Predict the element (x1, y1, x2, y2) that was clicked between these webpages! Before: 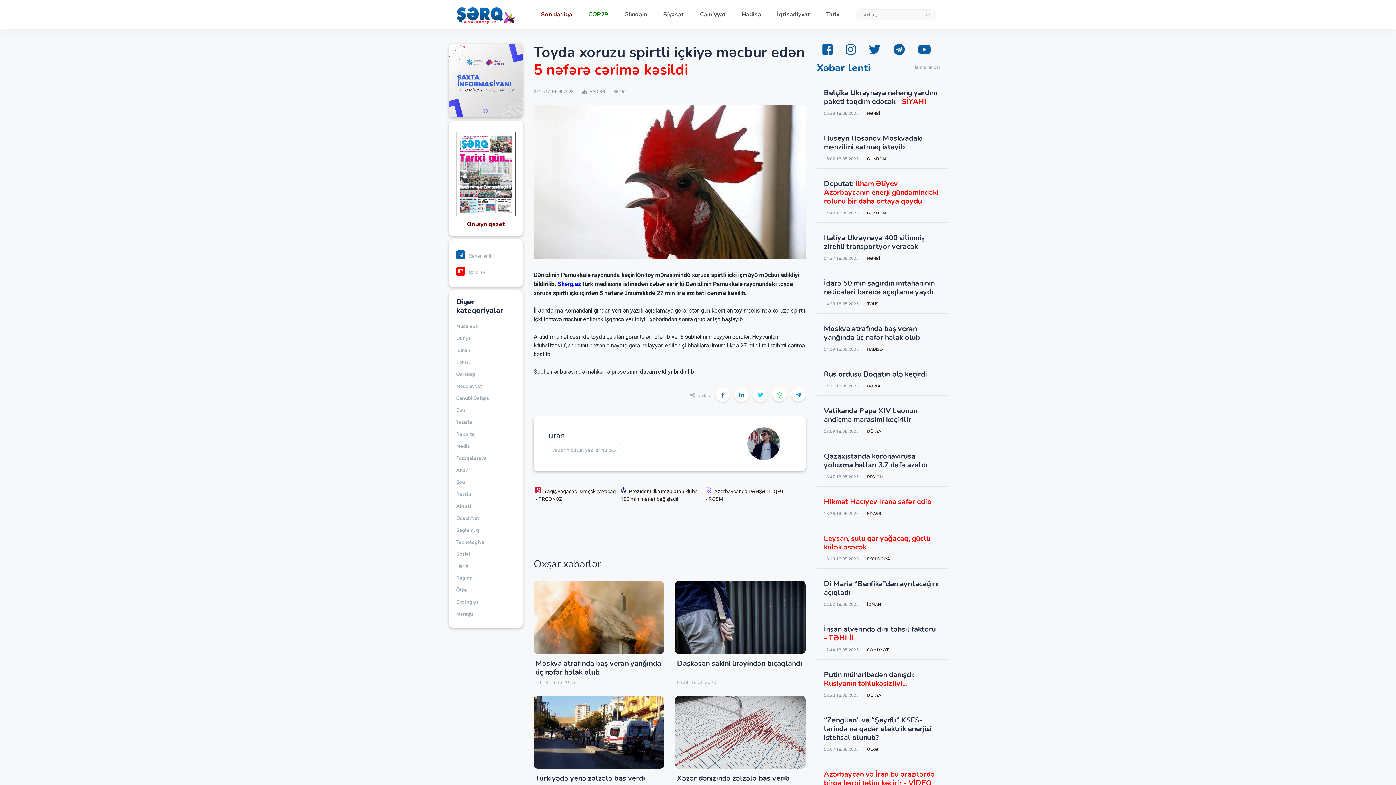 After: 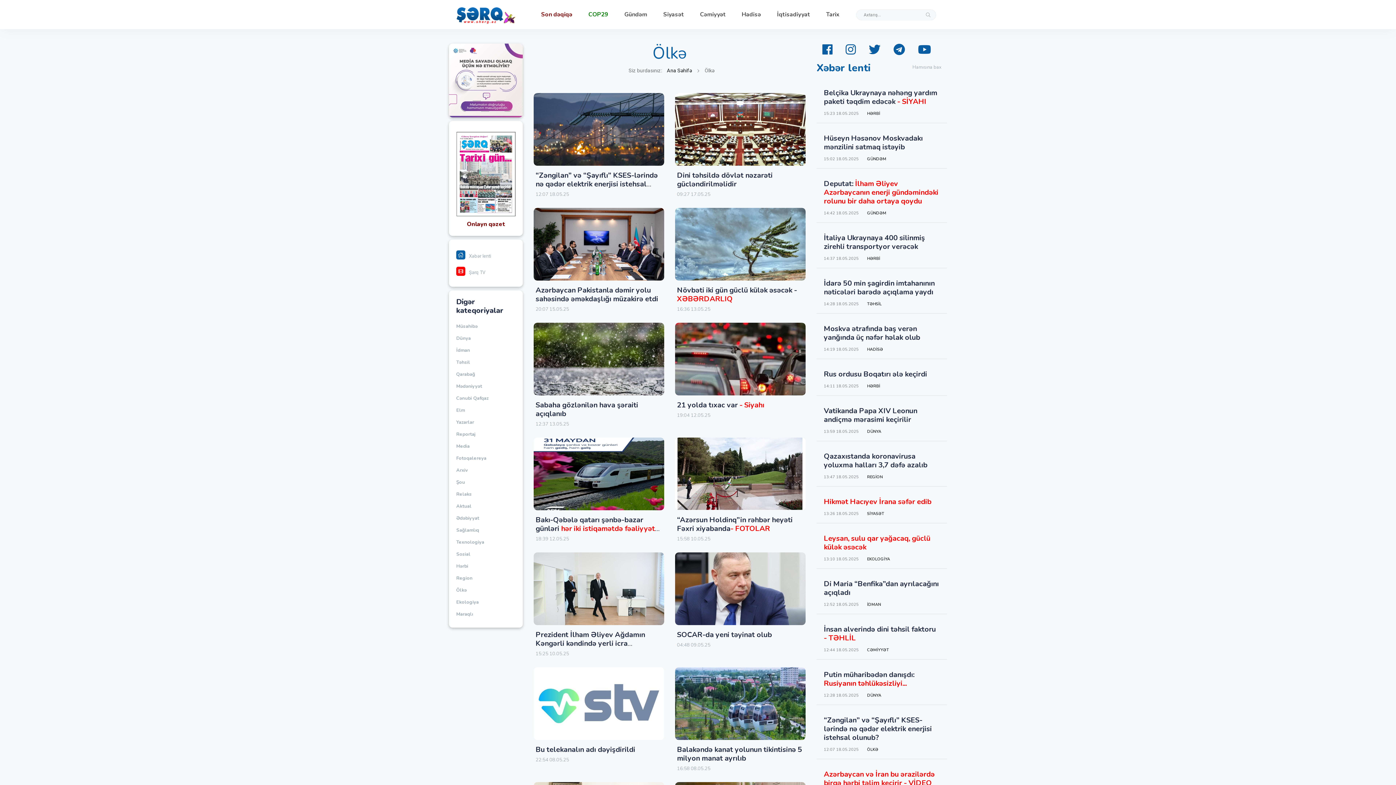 Action: label: Ölkə bbox: (456, 584, 466, 596)